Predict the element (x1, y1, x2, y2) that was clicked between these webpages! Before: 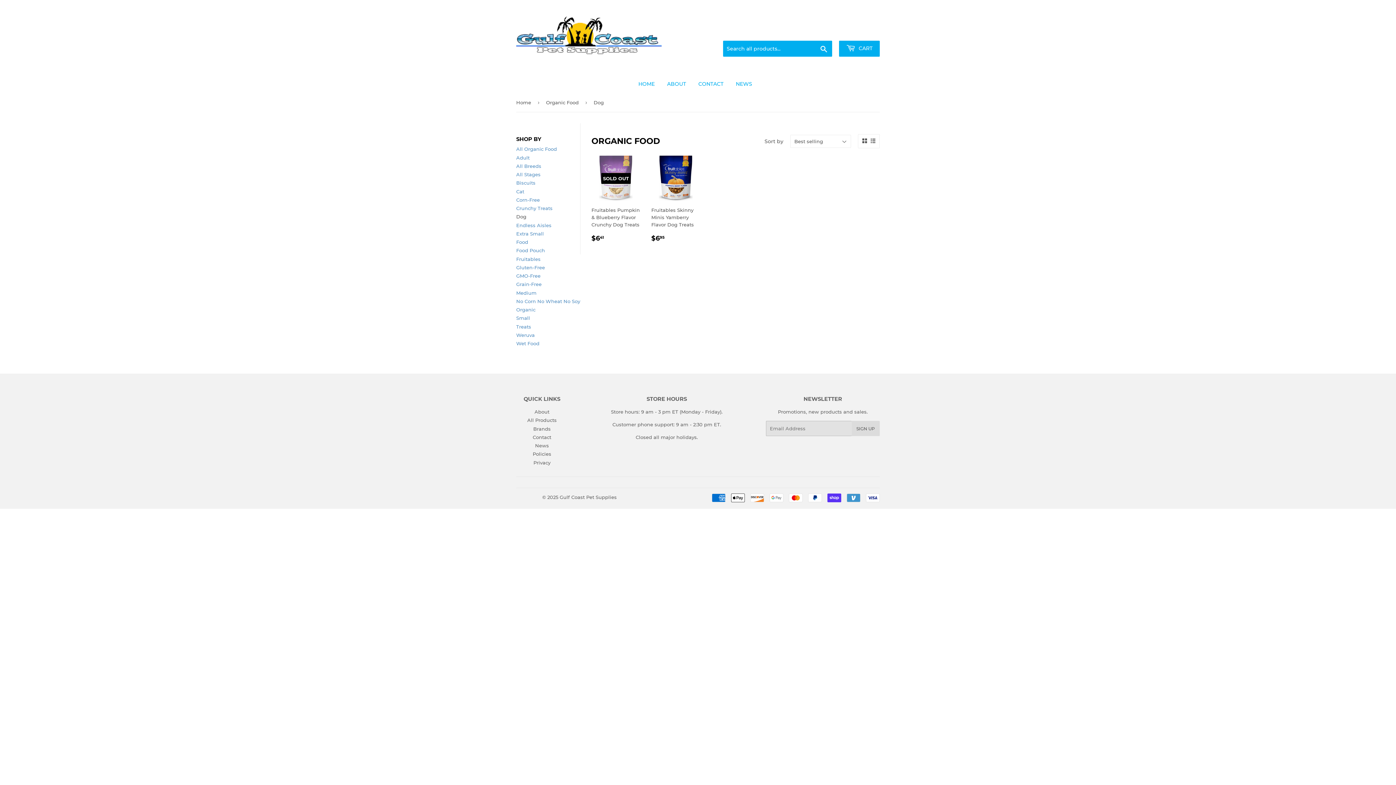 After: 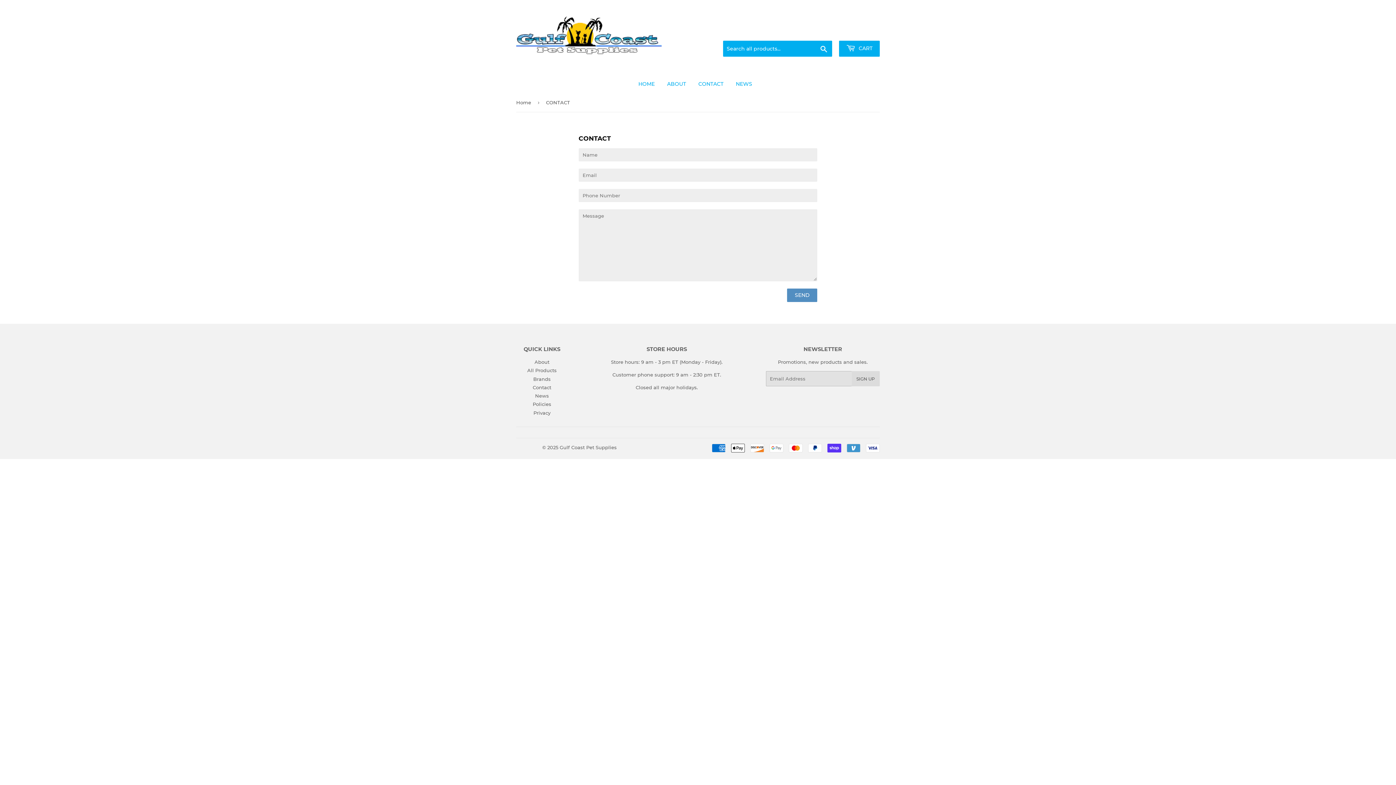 Action: label: CONTACT bbox: (693, 74, 729, 93)